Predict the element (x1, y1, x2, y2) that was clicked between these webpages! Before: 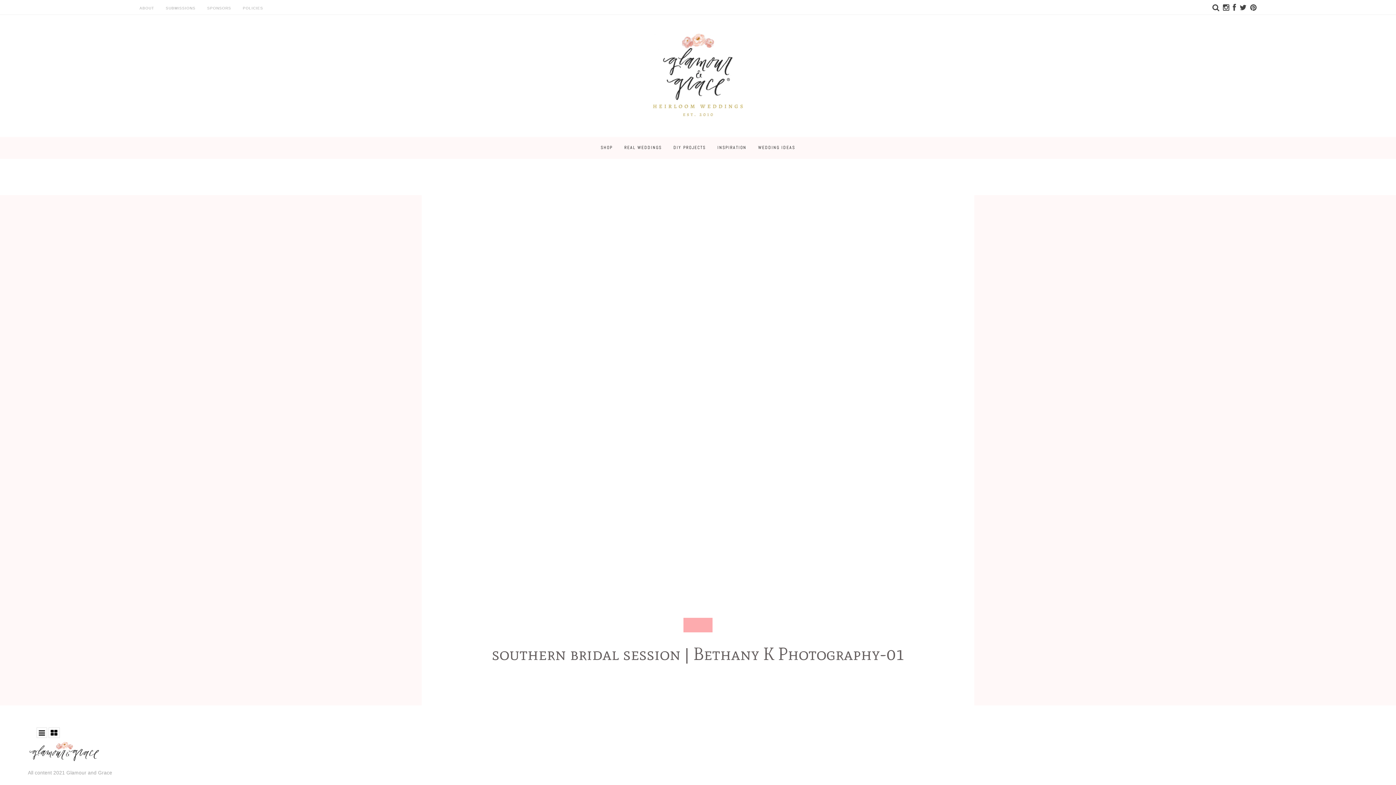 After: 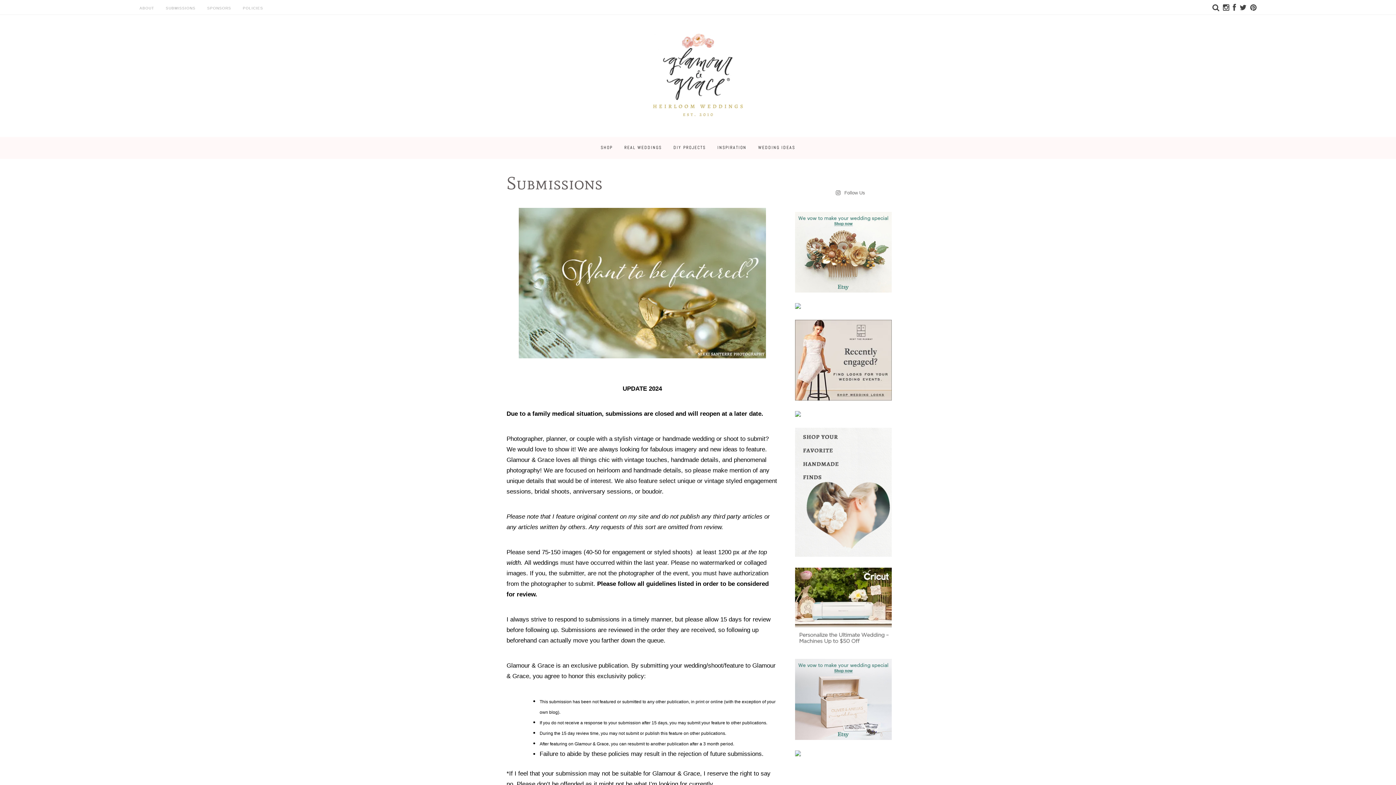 Action: bbox: (165, 6, 195, 10) label: SUBMISSIONS